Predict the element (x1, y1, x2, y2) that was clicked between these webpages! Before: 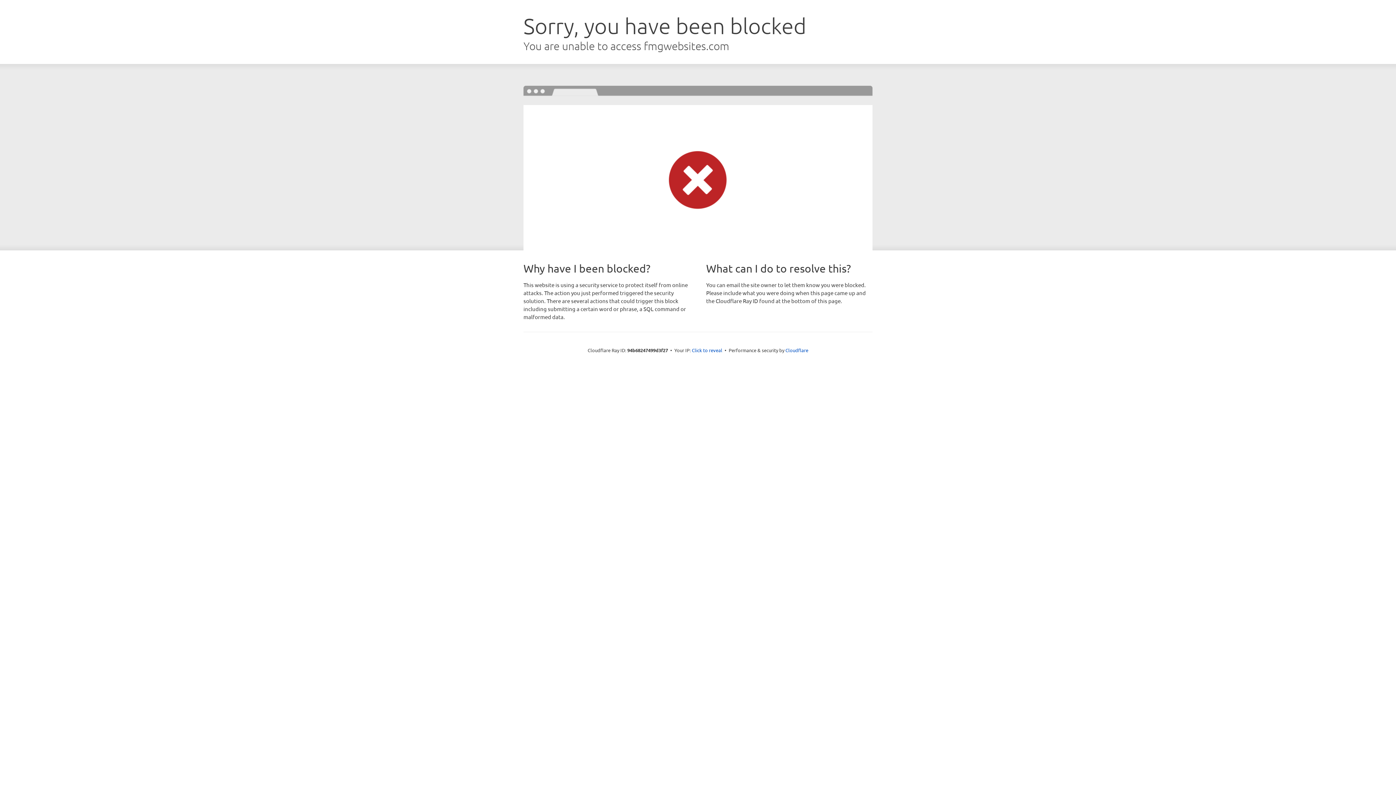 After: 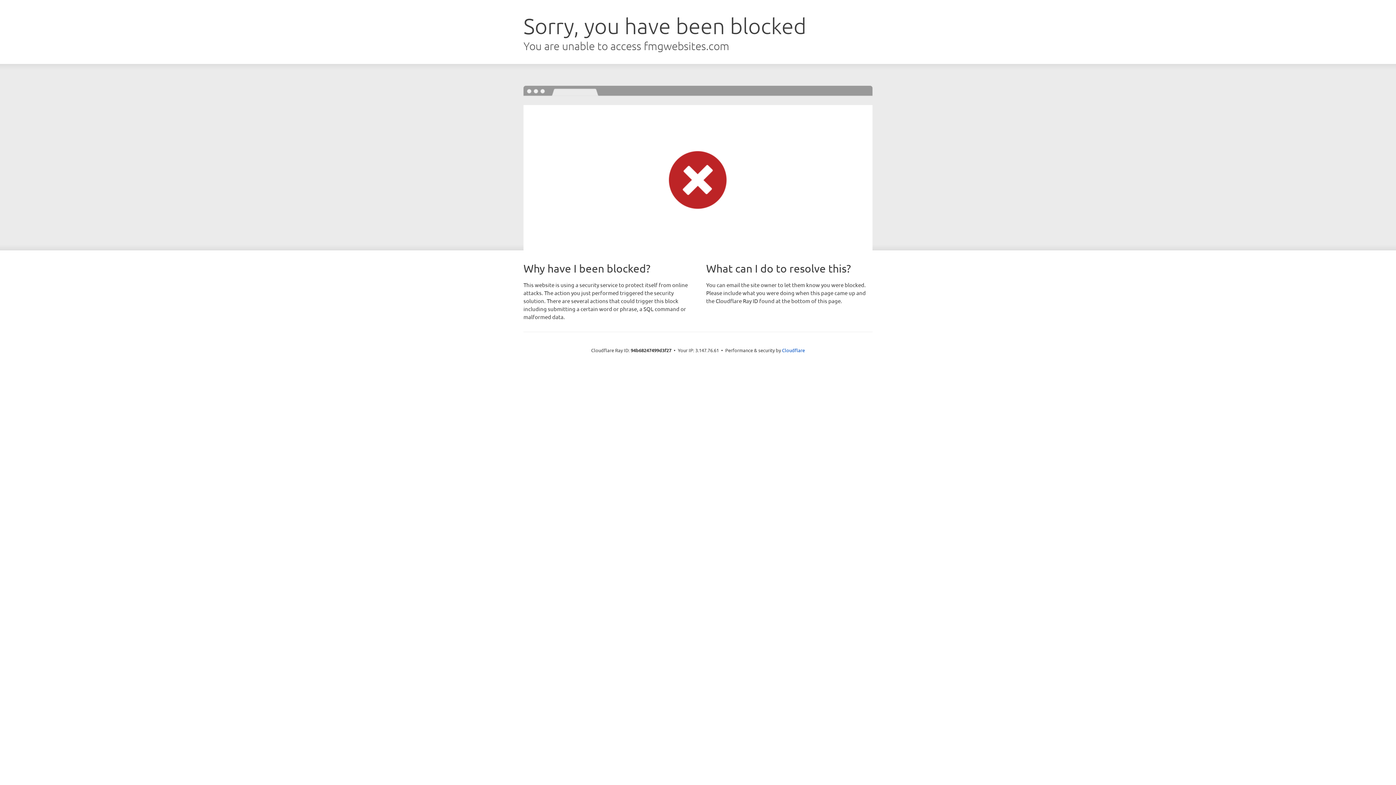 Action: bbox: (692, 346, 722, 353) label: Click to reveal